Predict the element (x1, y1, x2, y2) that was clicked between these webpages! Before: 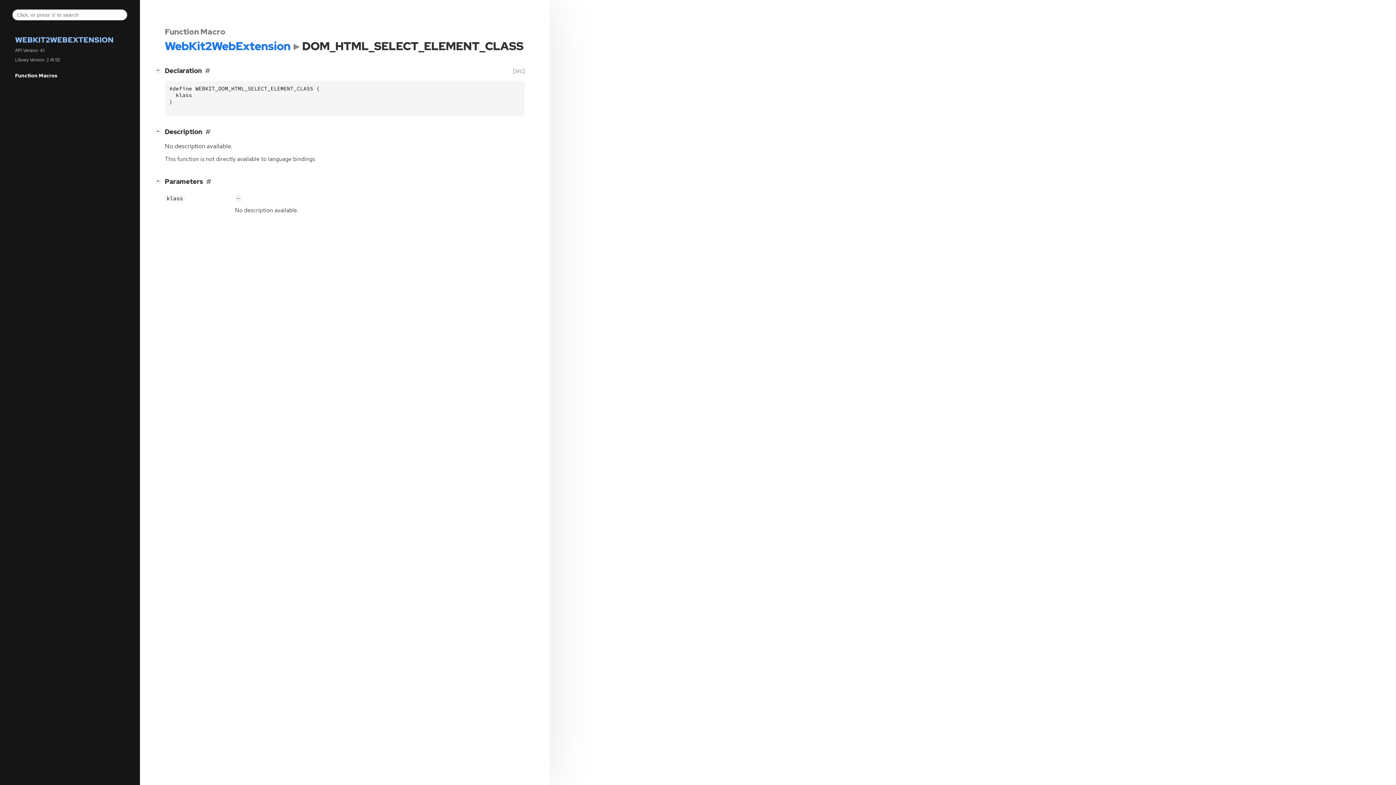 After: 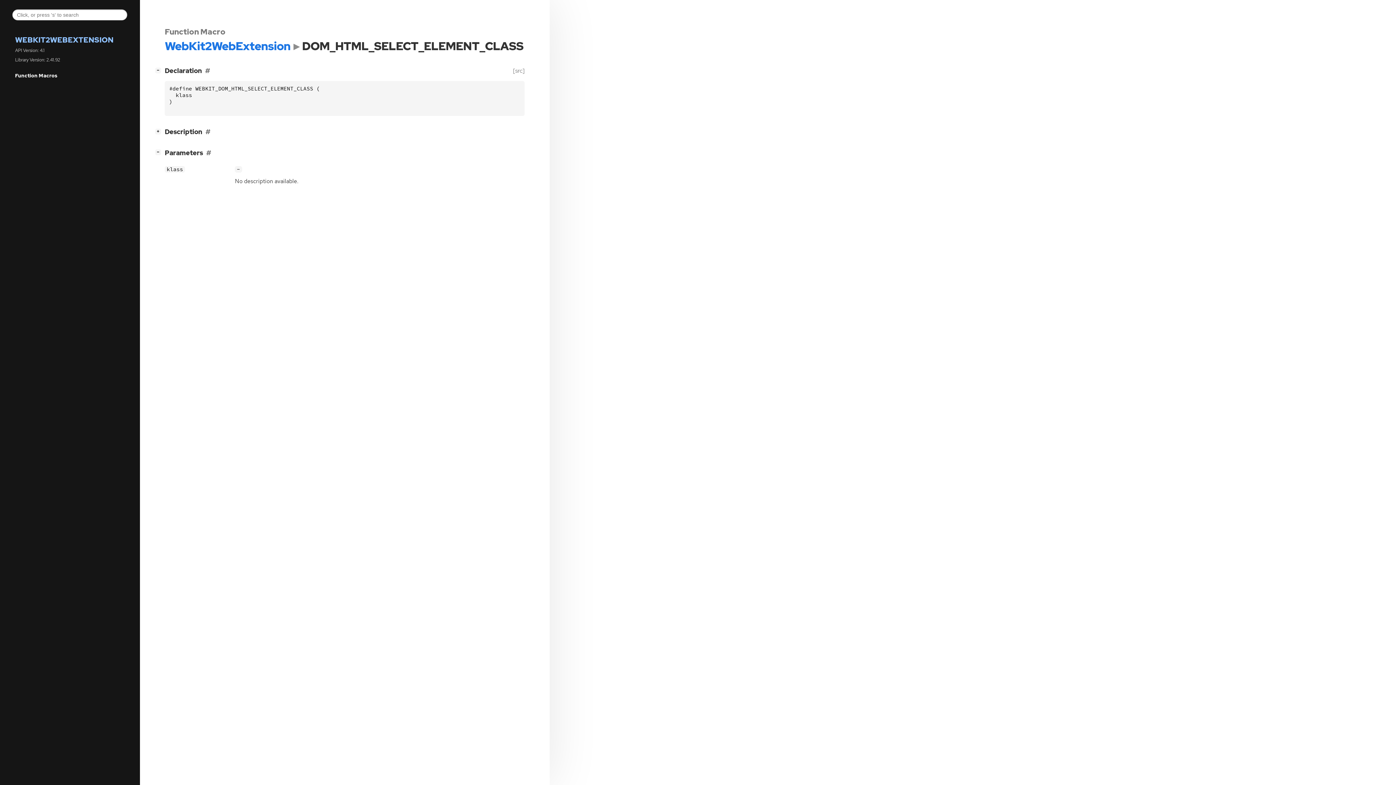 Action: label: [−] bbox: (154, 127, 524, 134)